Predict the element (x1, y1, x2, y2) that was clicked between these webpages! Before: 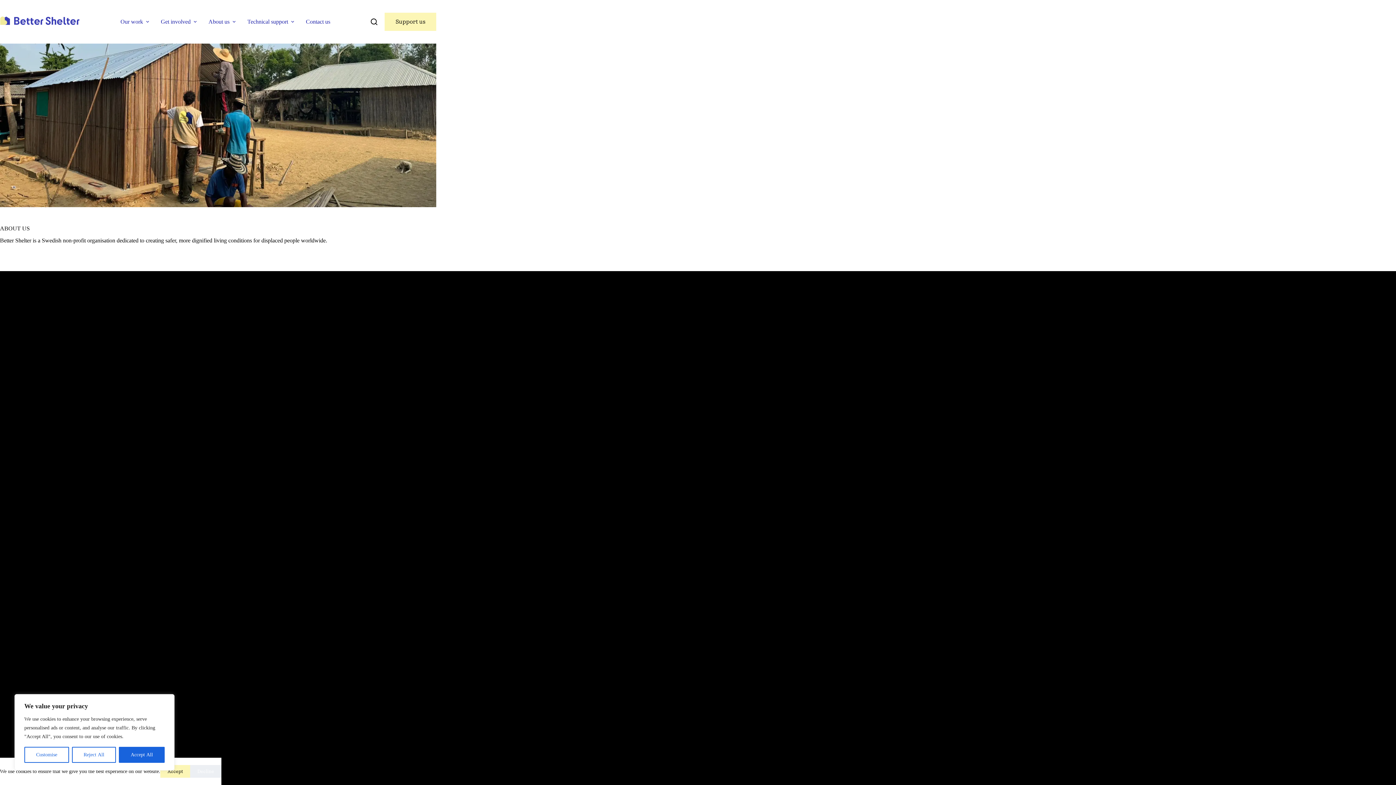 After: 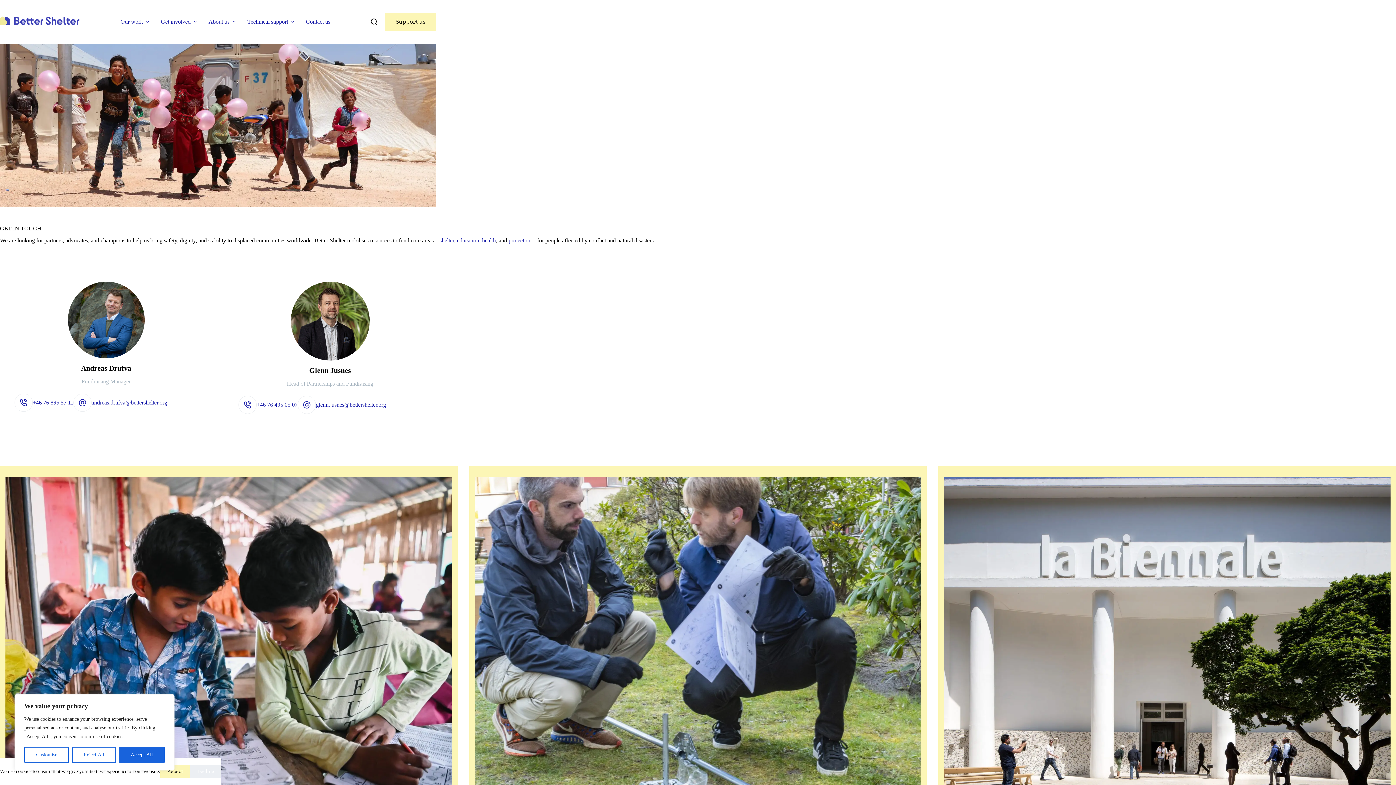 Action: bbox: (384, 12, 436, 30) label: Support us